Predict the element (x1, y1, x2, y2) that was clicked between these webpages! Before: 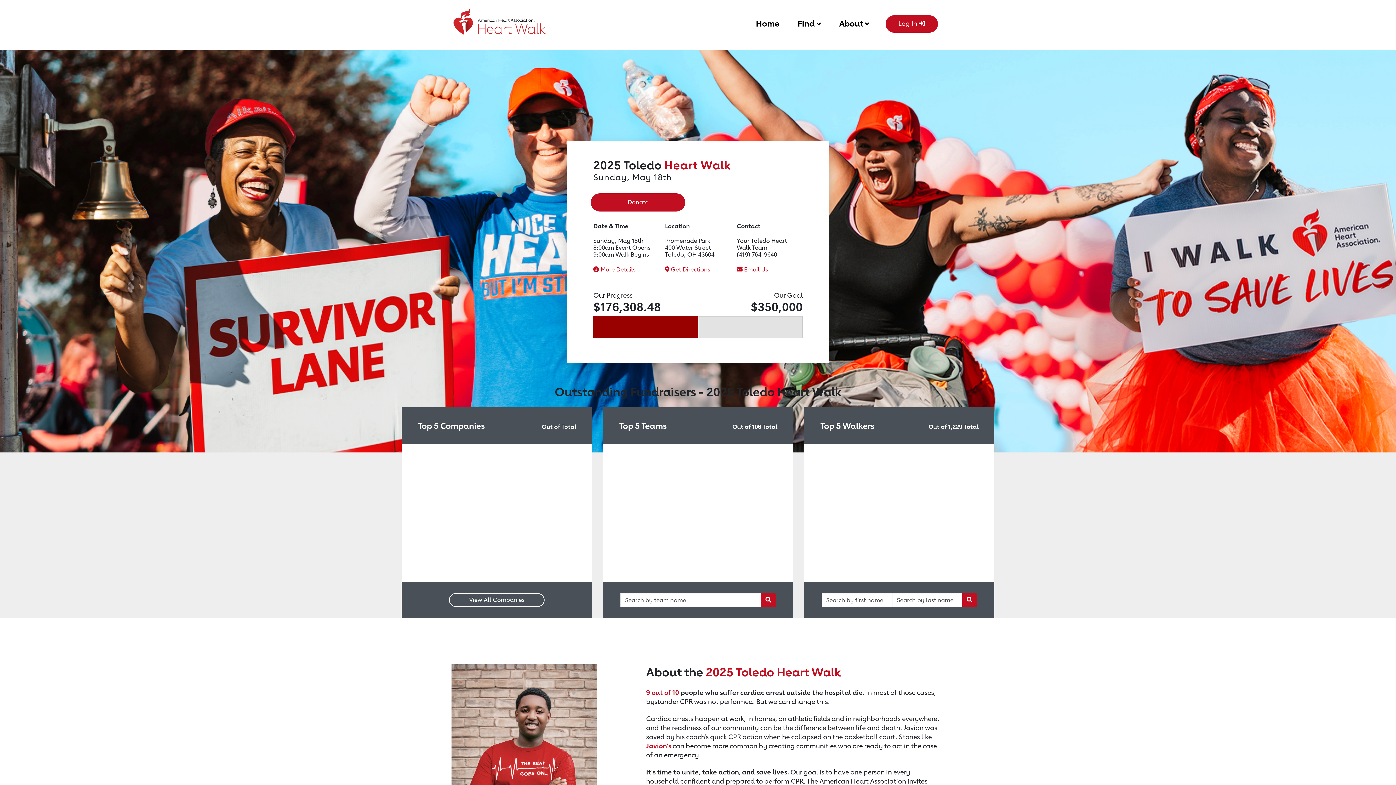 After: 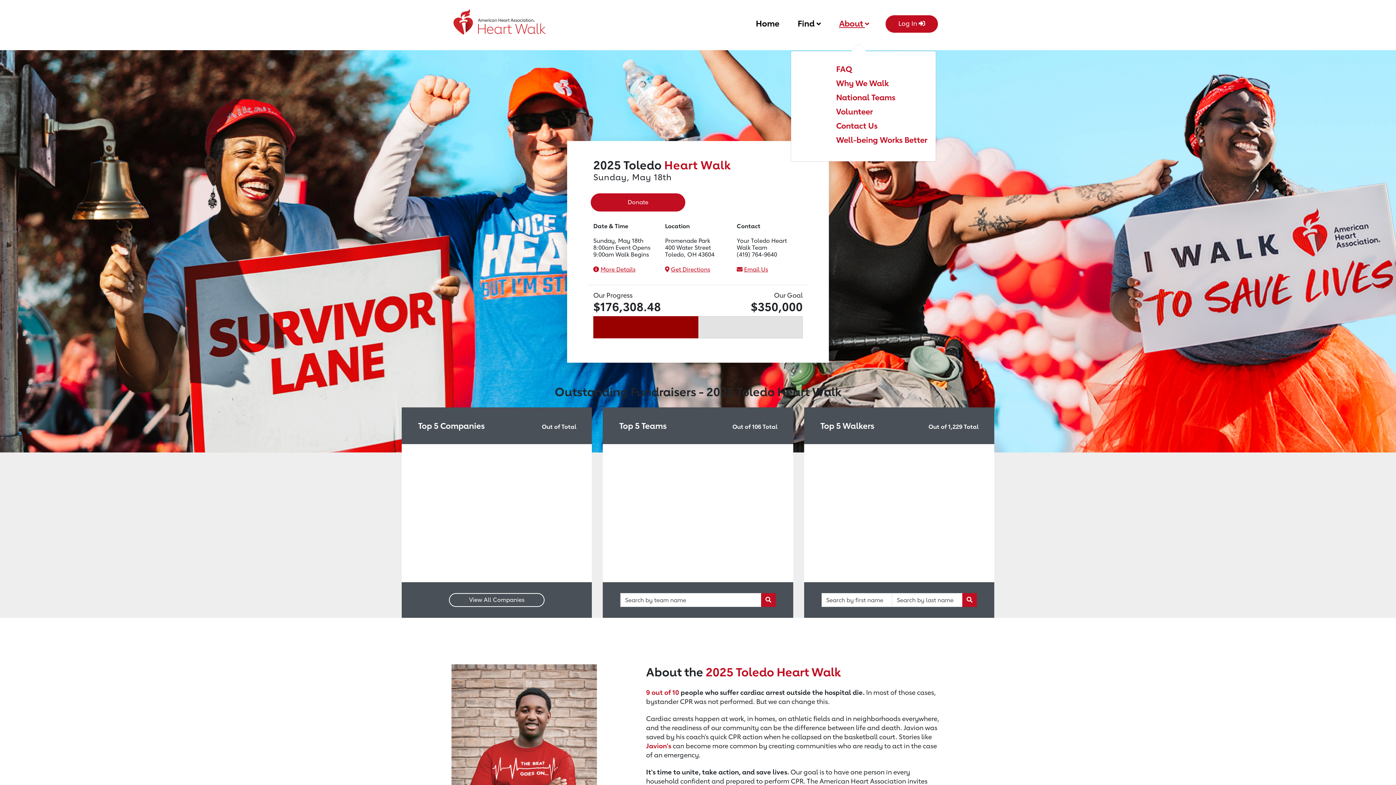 Action: label: About  bbox: (839, 15, 869, 29)